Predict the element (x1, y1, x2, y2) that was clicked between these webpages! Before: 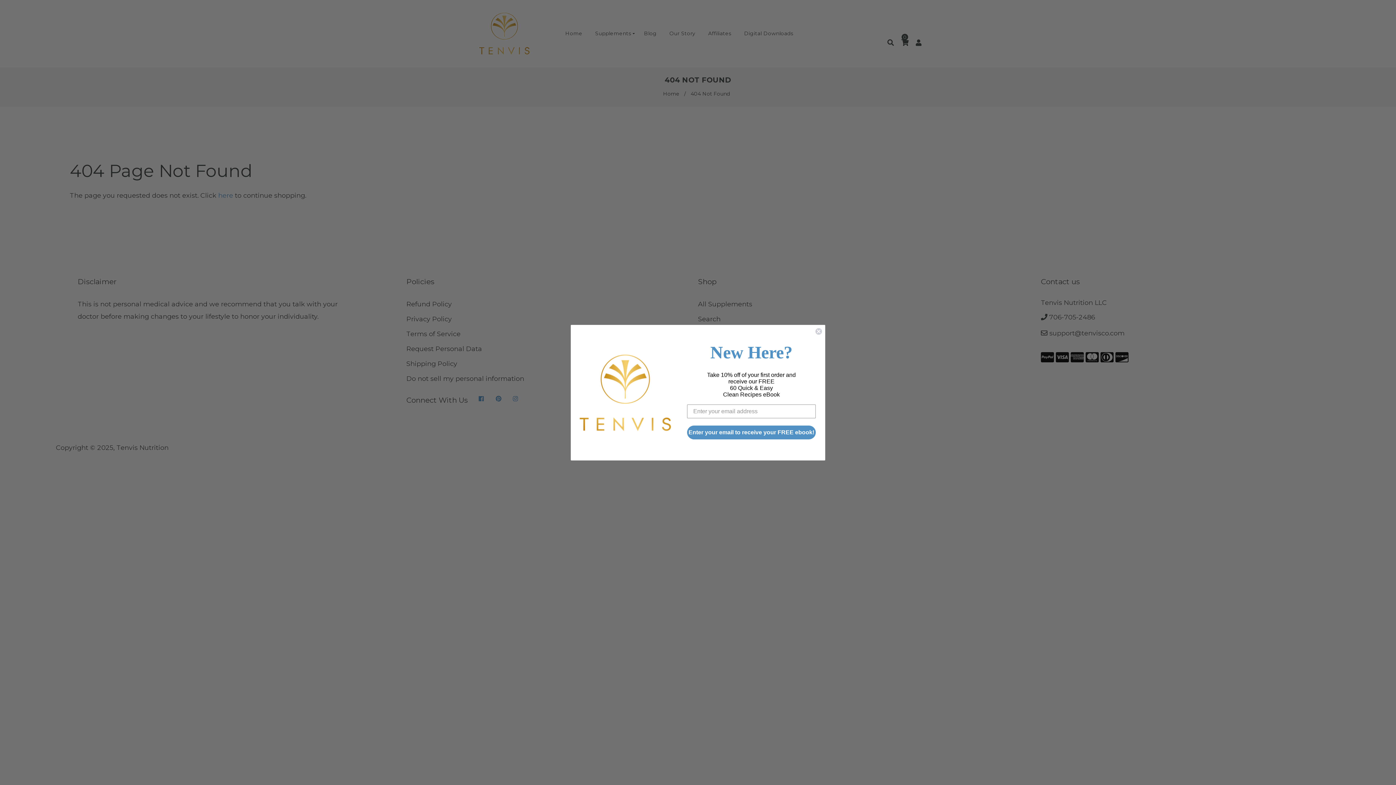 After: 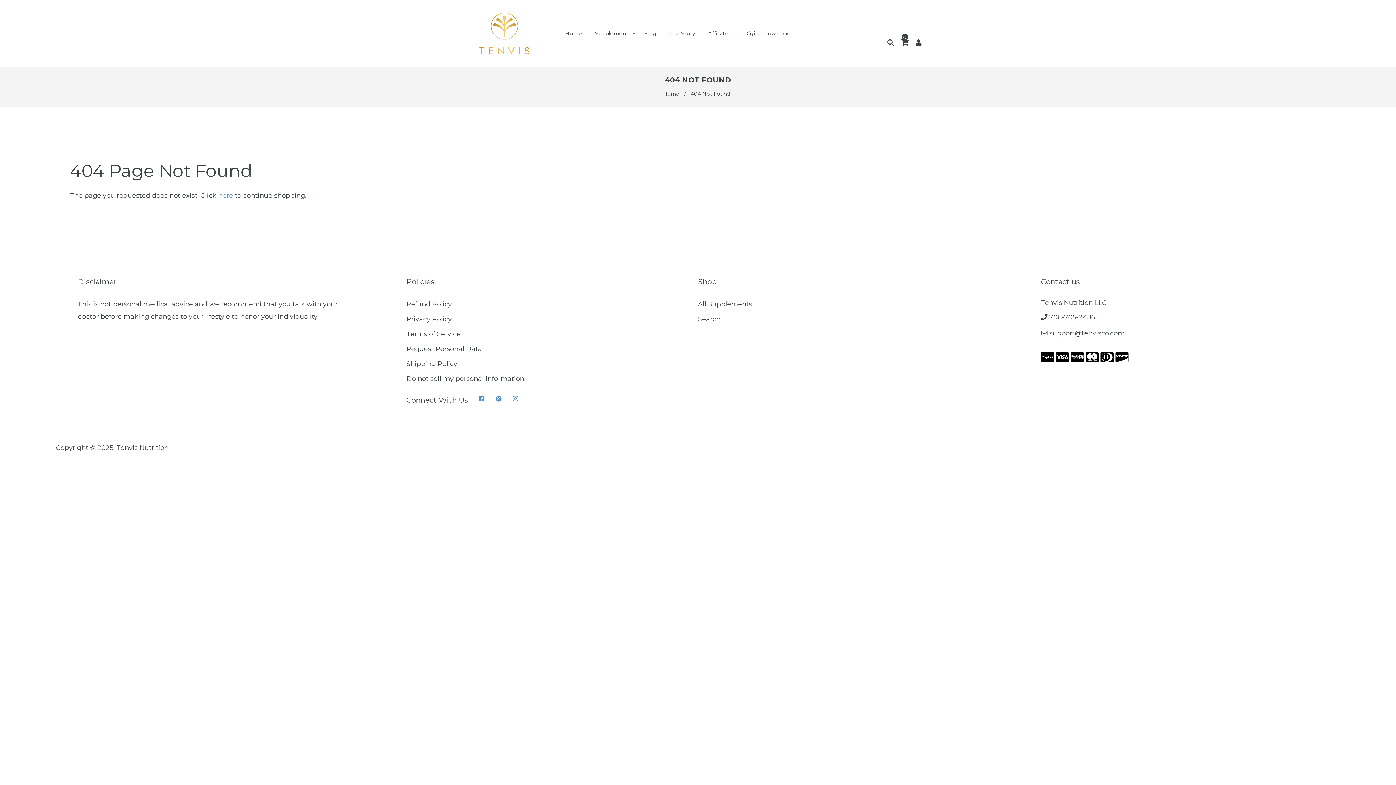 Action: label: Close dialog bbox: (815, 327, 822, 335)